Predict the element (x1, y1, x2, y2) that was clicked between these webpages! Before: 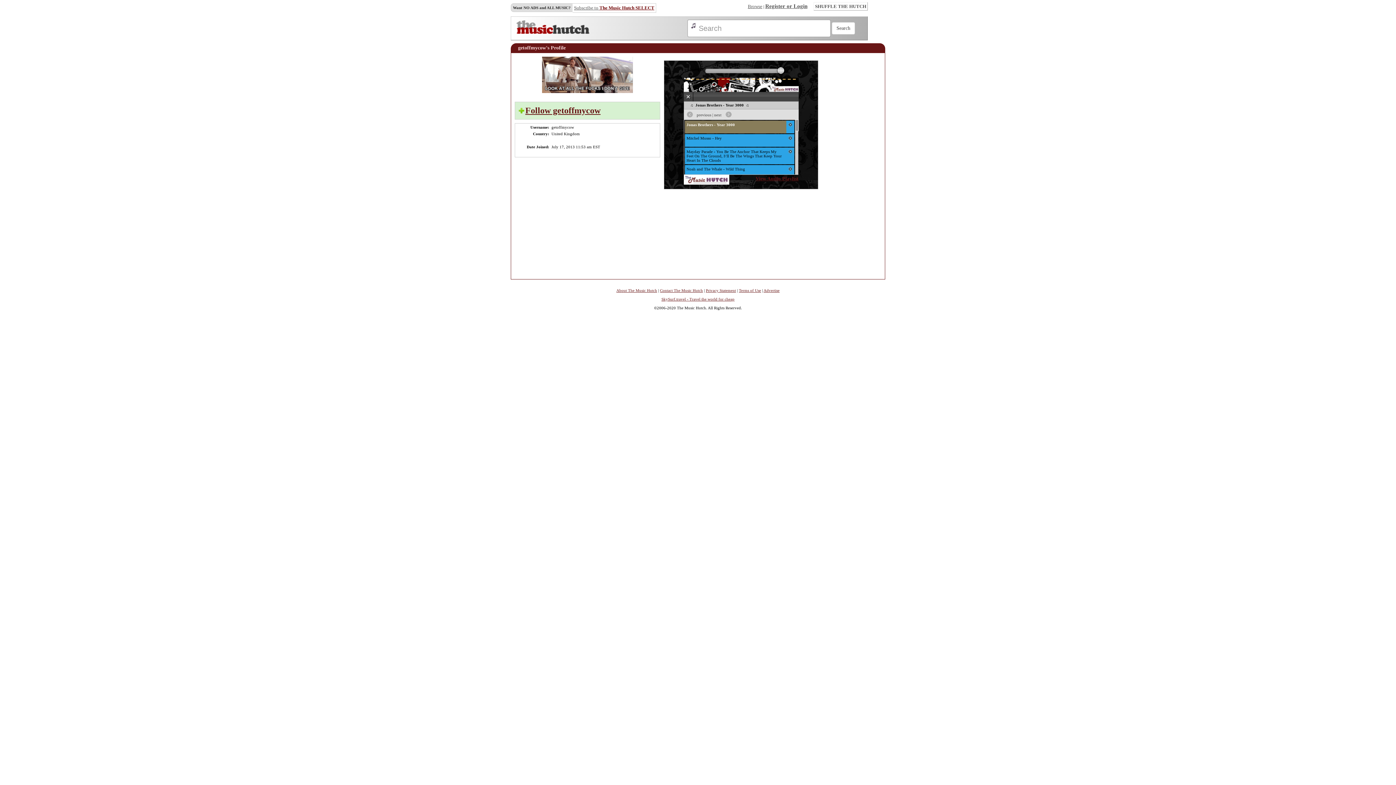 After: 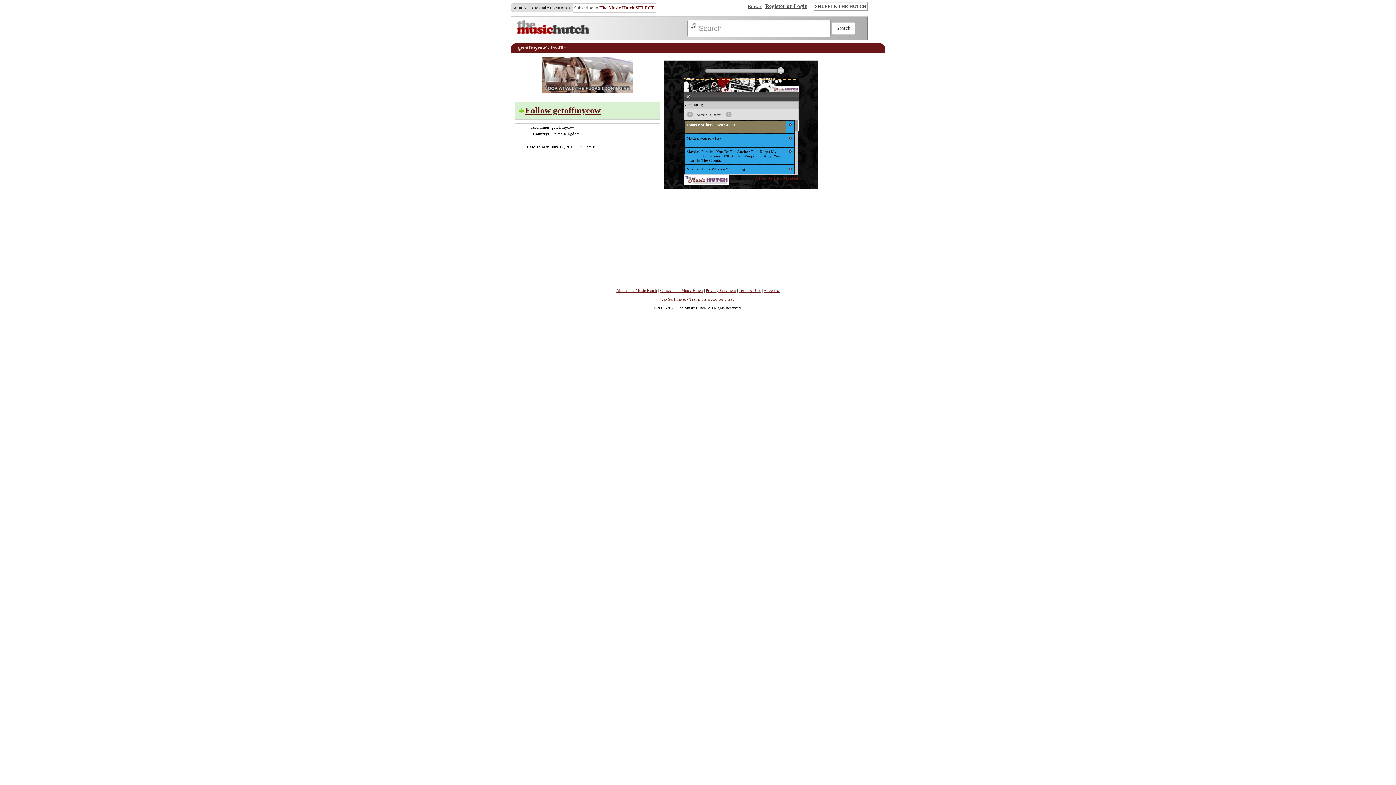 Action: bbox: (661, 297, 734, 301) label: SkySurf.travel - Travel the world for cheap